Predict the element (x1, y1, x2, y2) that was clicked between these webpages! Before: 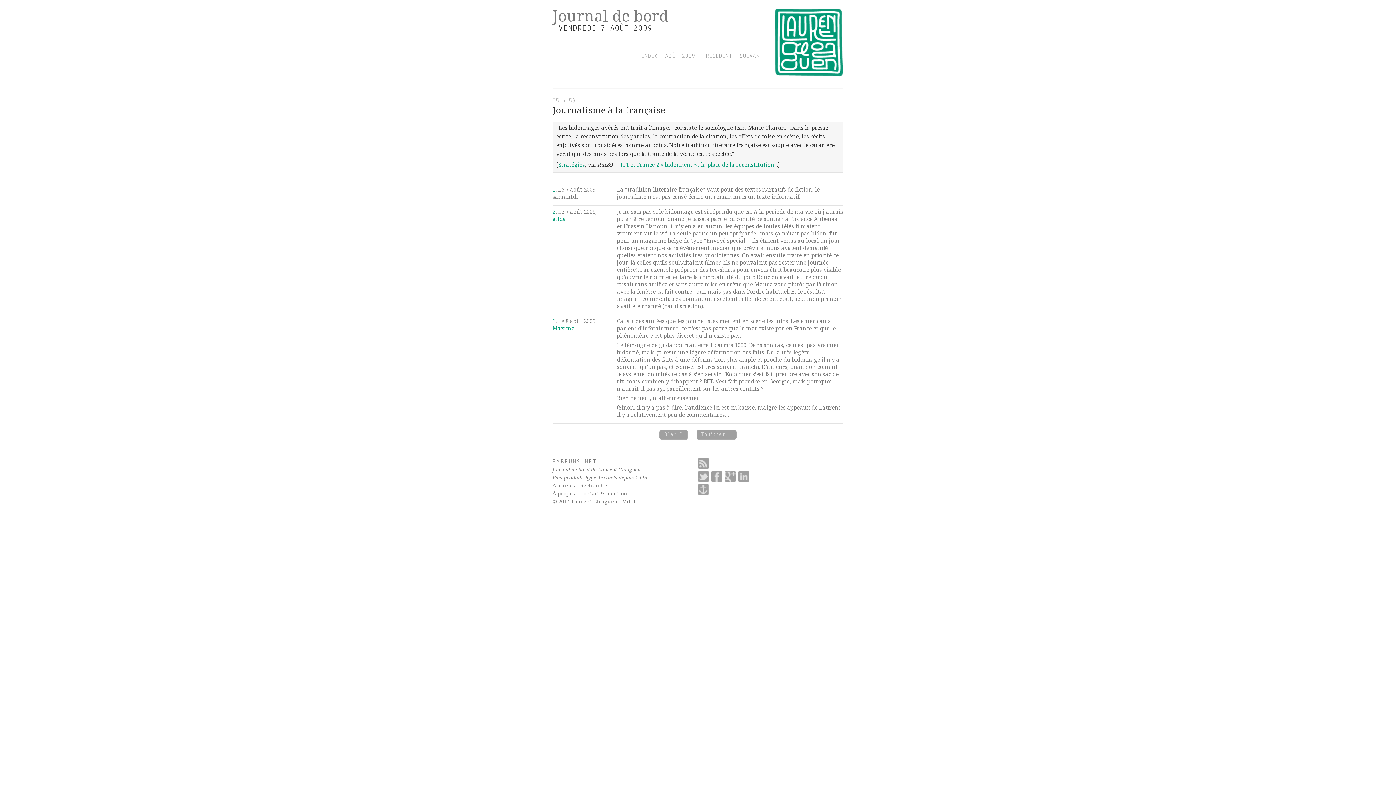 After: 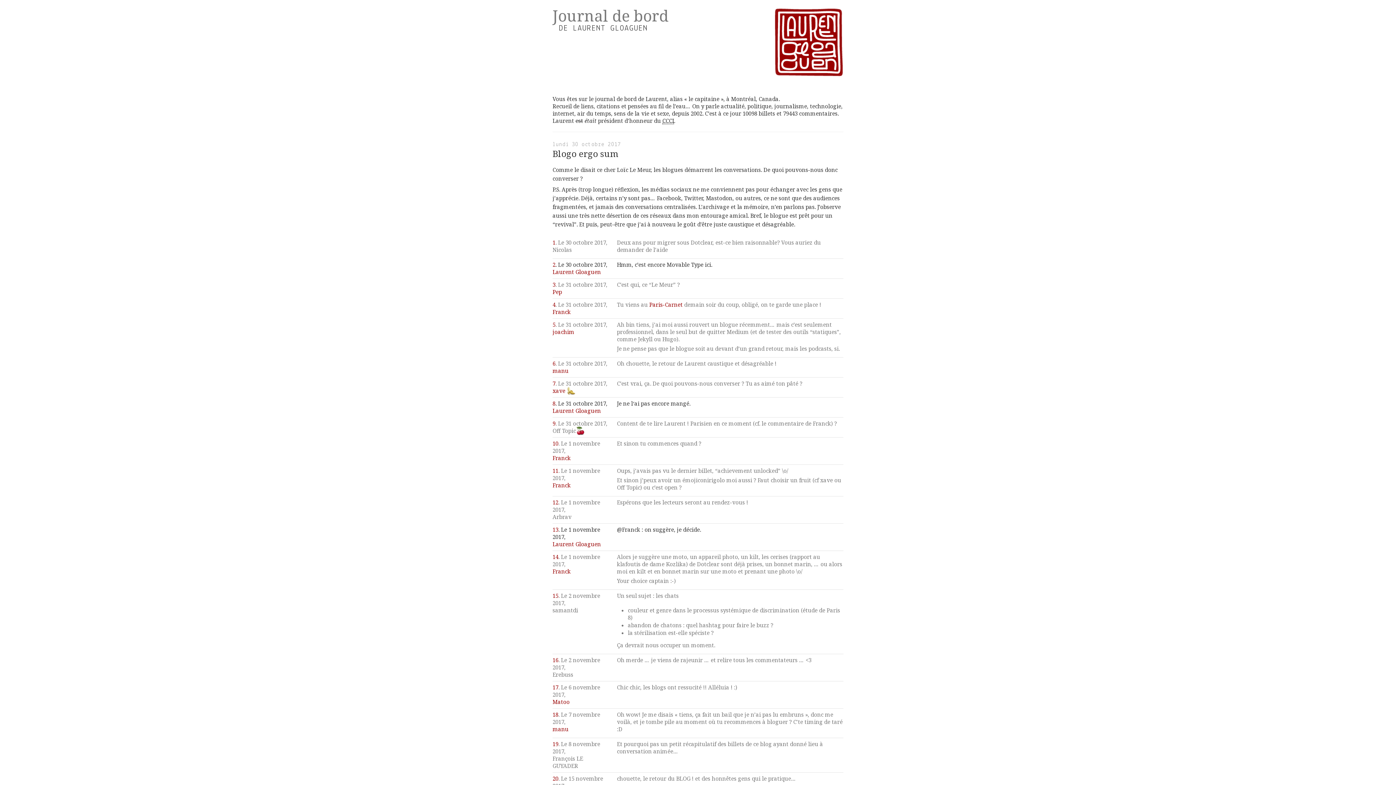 Action: label: EMBRUNS.NET bbox: (552, 459, 597, 465)